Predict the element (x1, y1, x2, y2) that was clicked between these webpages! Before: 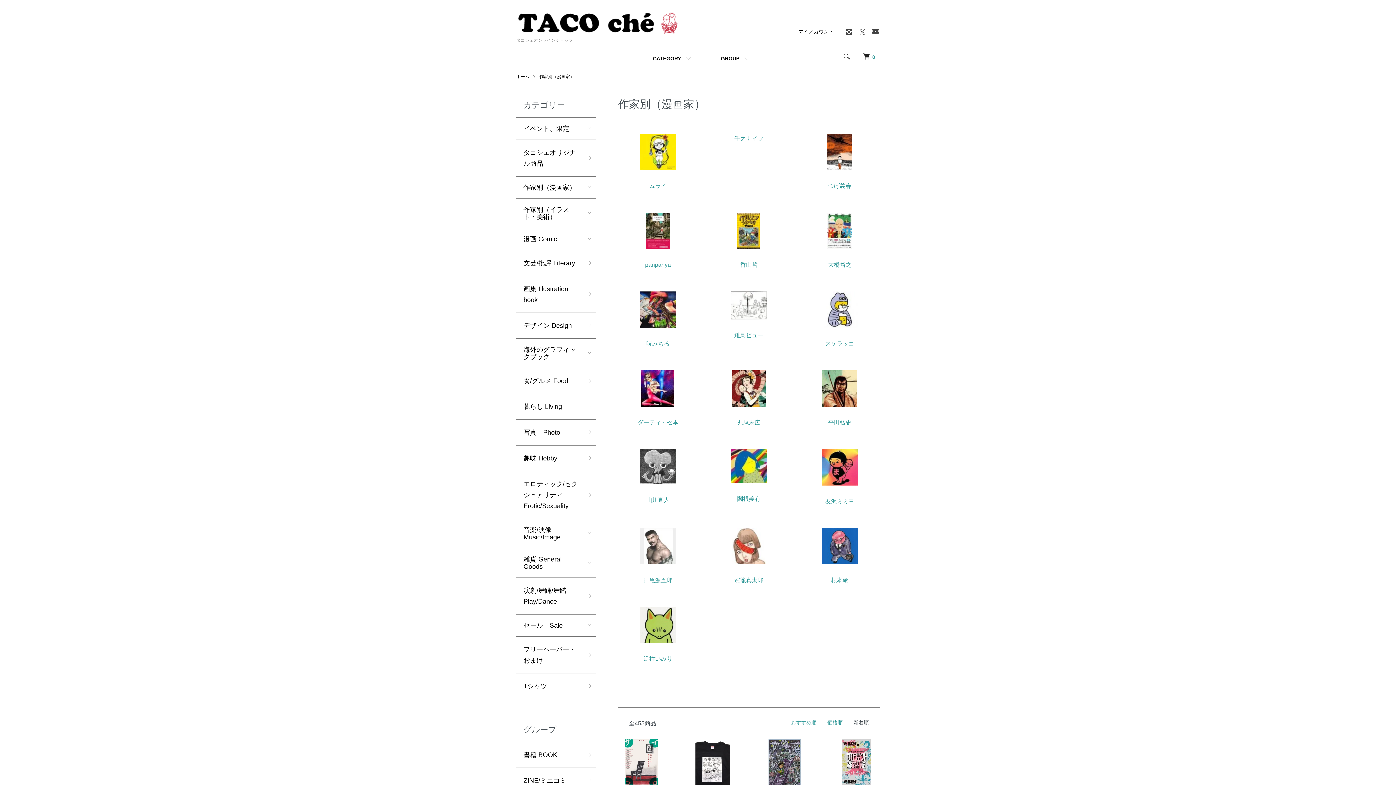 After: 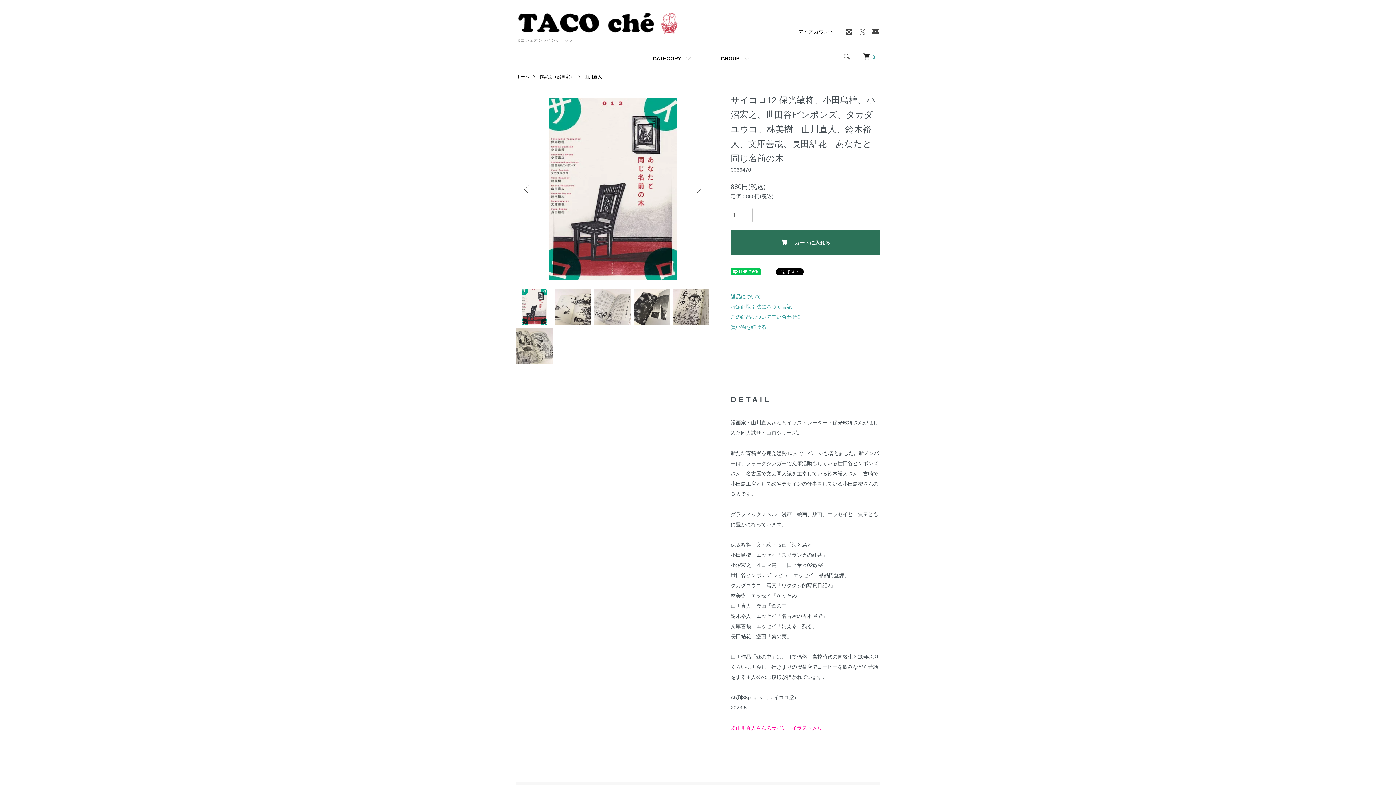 Action: bbox: (618, 739, 664, 786)